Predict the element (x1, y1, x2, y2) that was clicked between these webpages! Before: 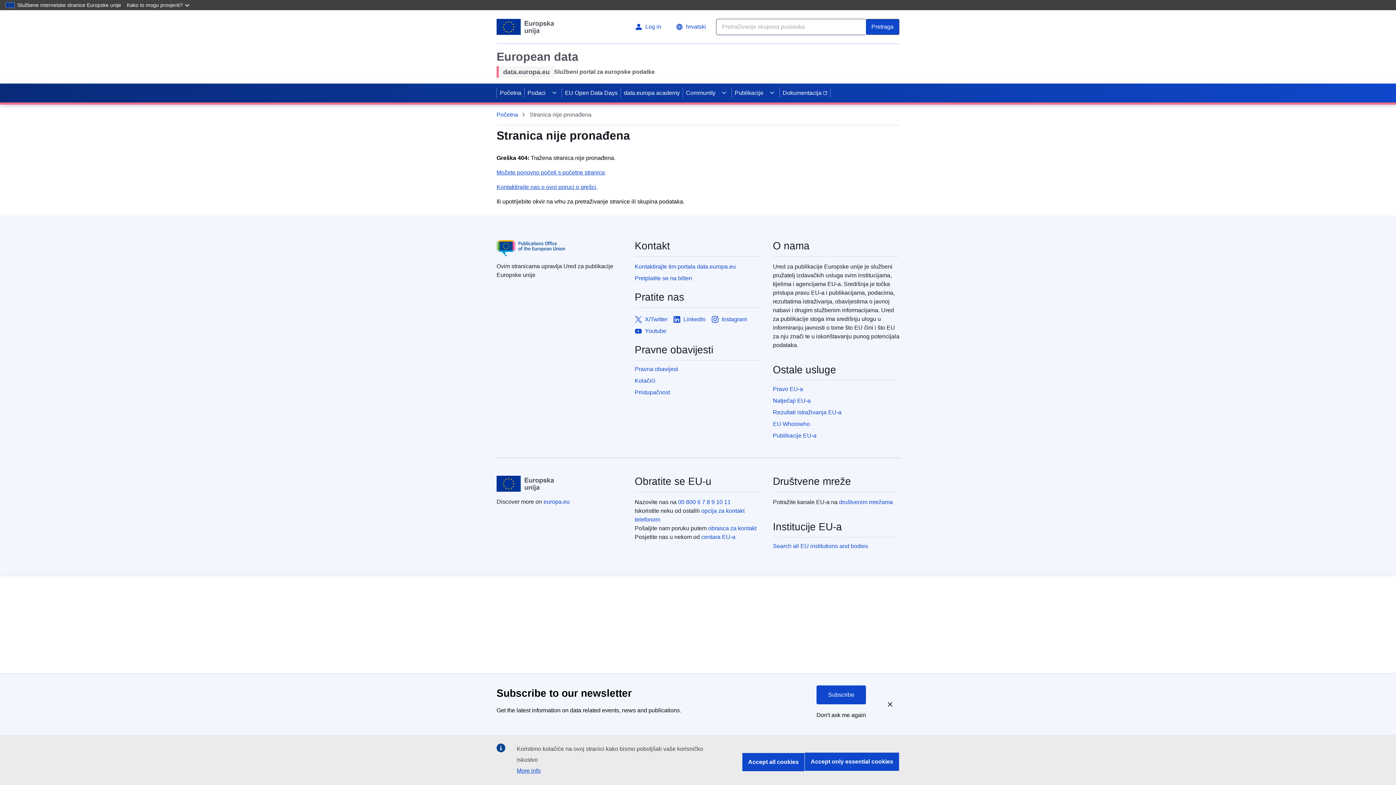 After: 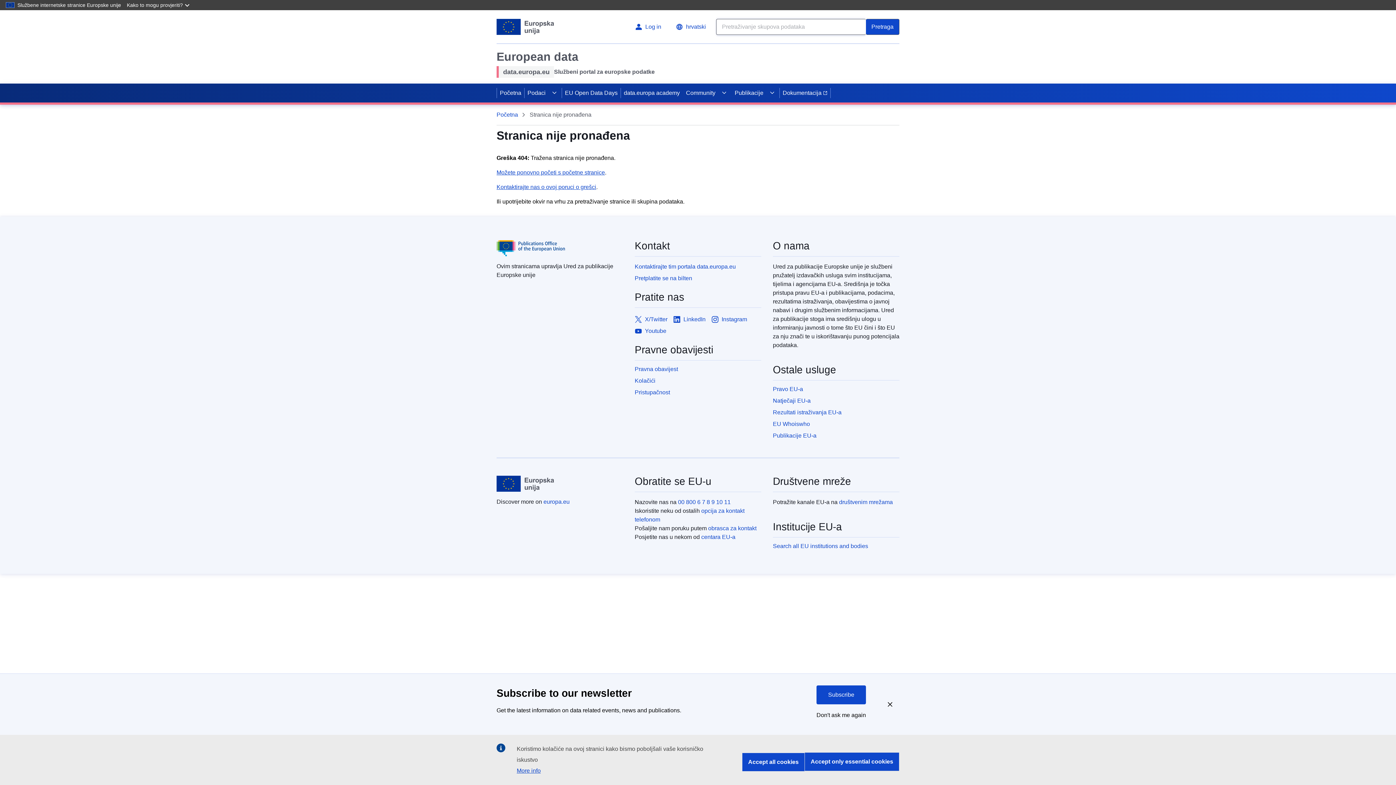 Action: label: Access item's children bbox: (717, 83, 731, 102)